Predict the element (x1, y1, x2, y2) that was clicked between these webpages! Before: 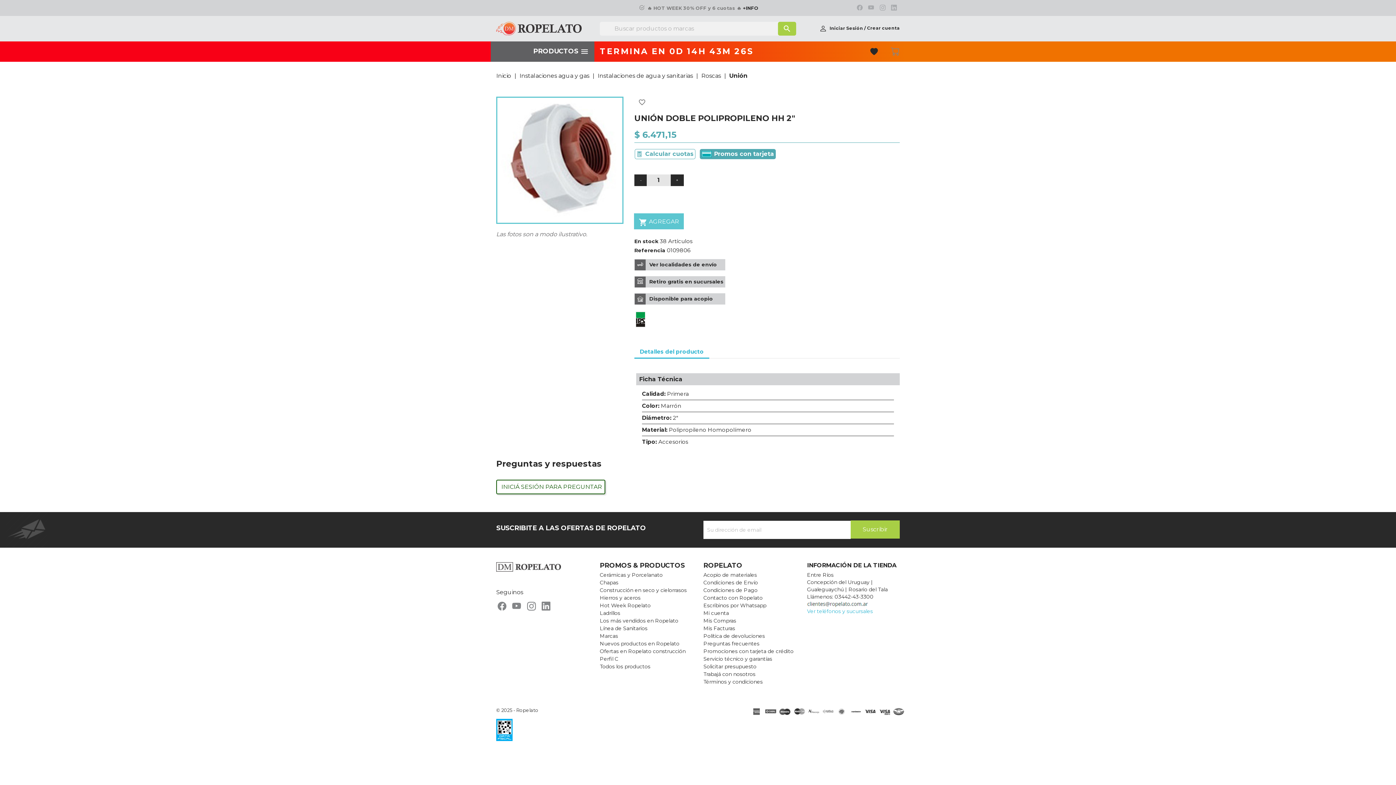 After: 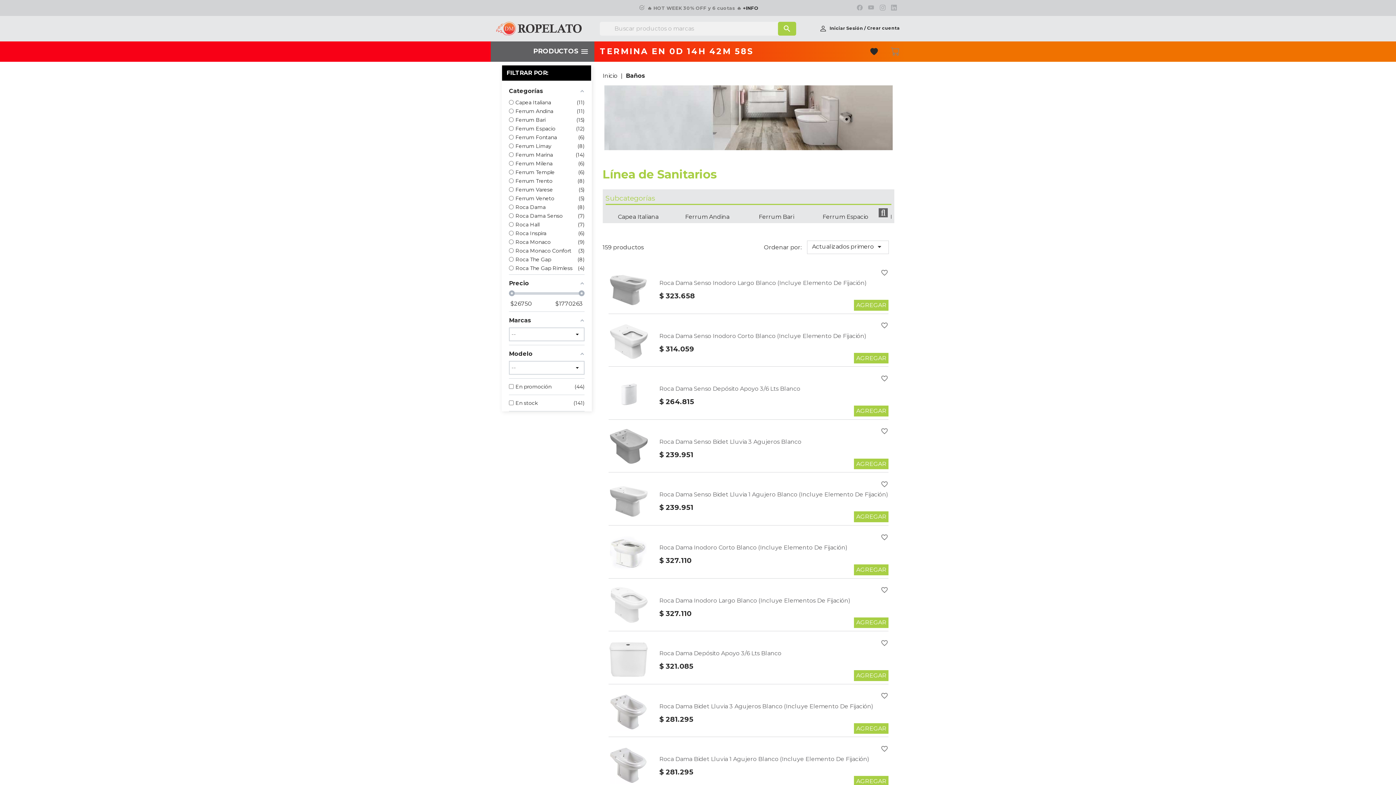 Action: label: Línea de Sanitarios bbox: (600, 625, 647, 631)